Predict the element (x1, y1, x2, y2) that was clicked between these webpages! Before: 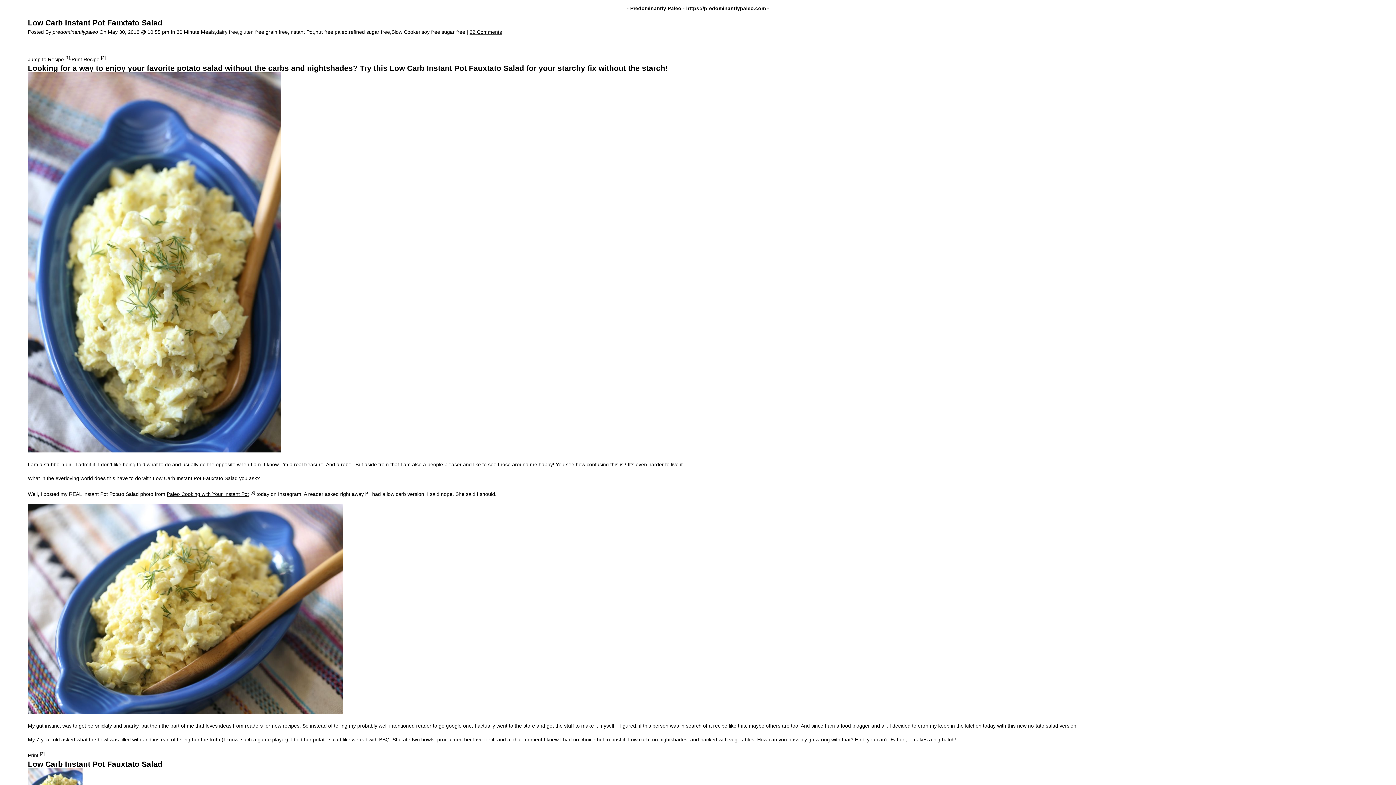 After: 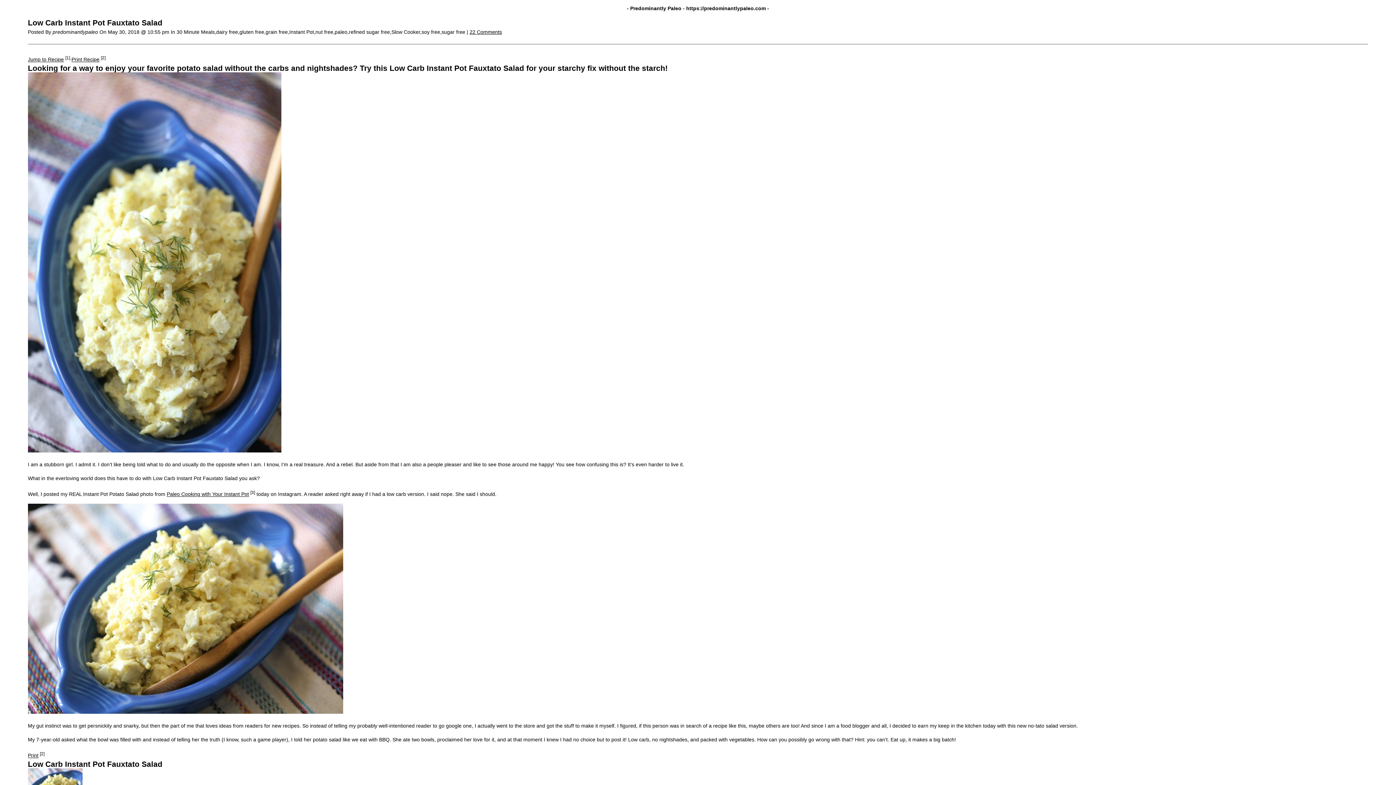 Action: bbox: (469, 29, 502, 34) label: 22 Comments